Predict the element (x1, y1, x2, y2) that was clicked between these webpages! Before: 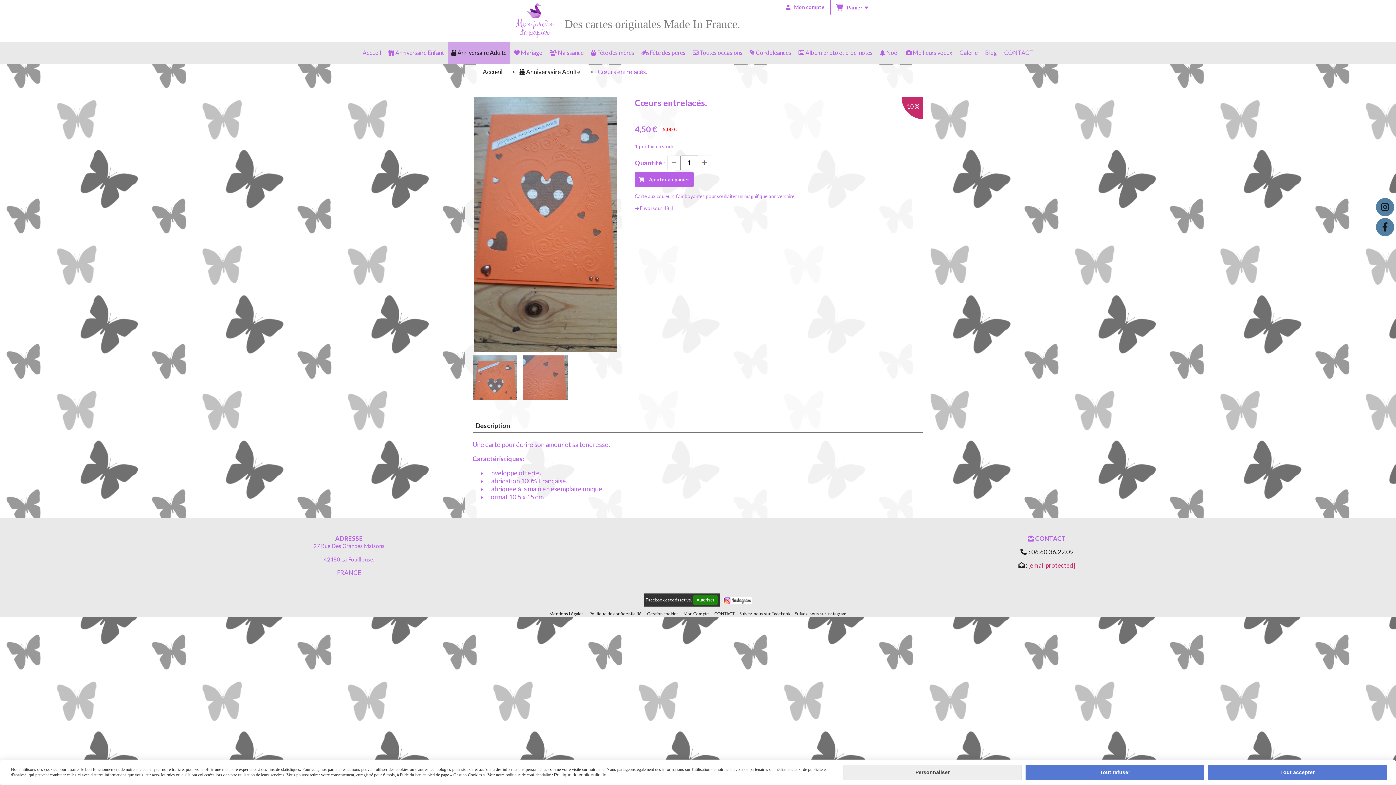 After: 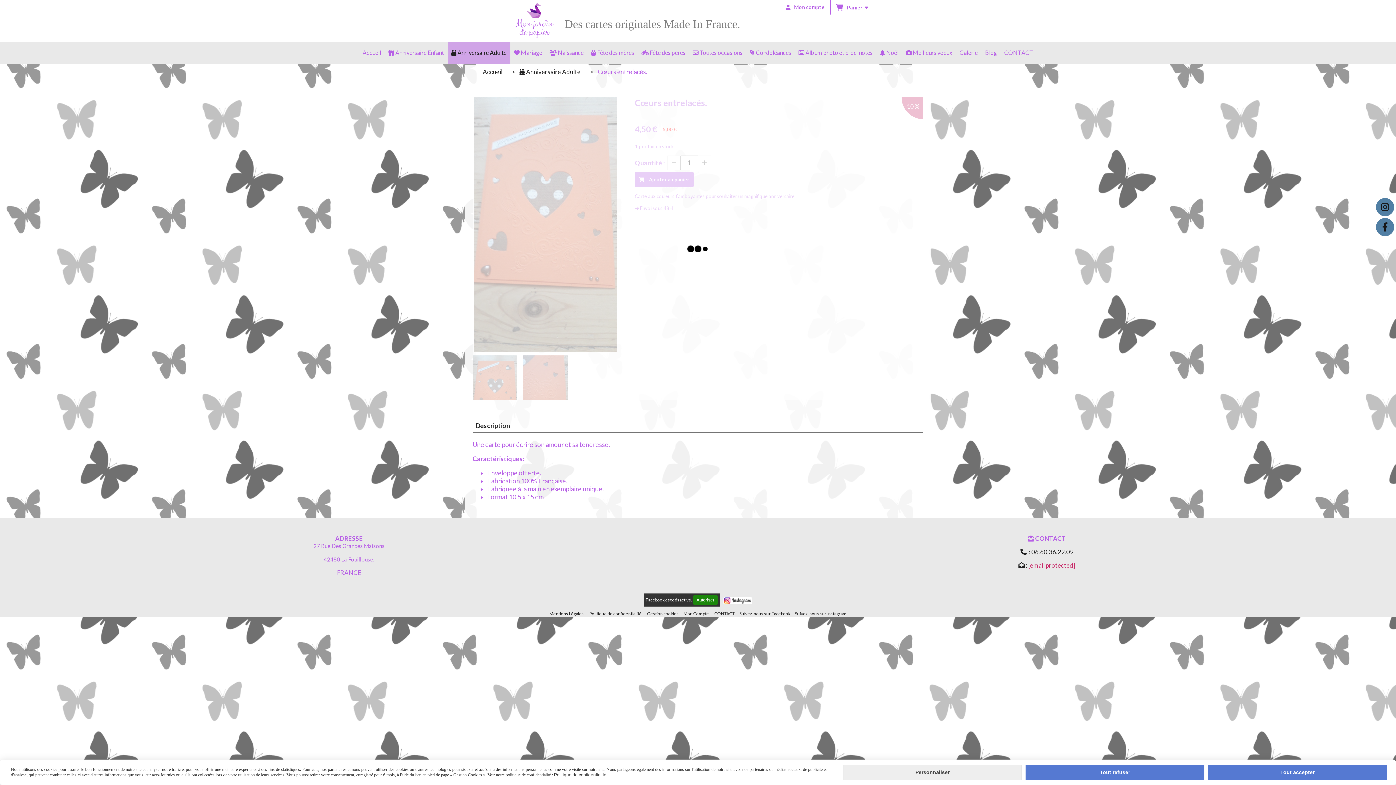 Action: bbox: (635, 172, 693, 187) label:  Ajouter au panier